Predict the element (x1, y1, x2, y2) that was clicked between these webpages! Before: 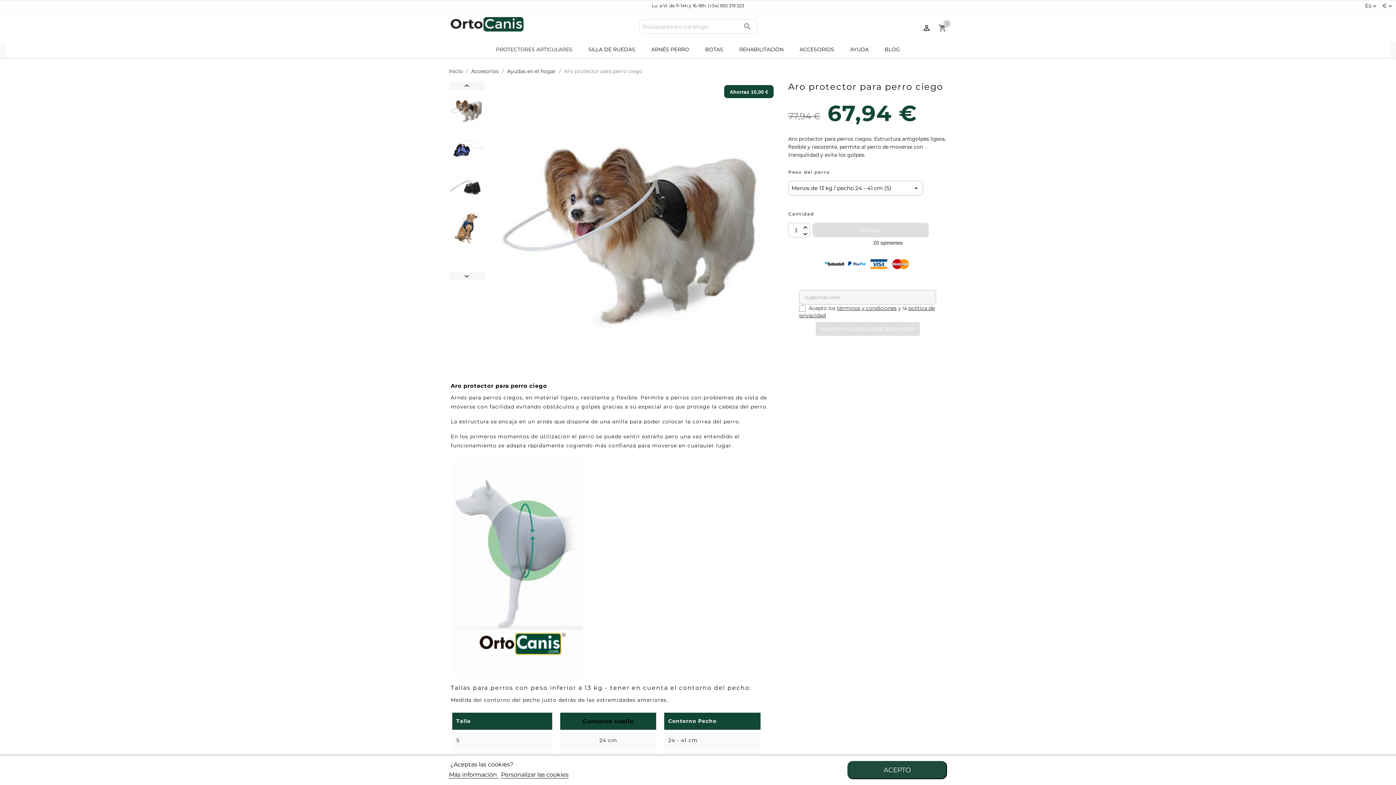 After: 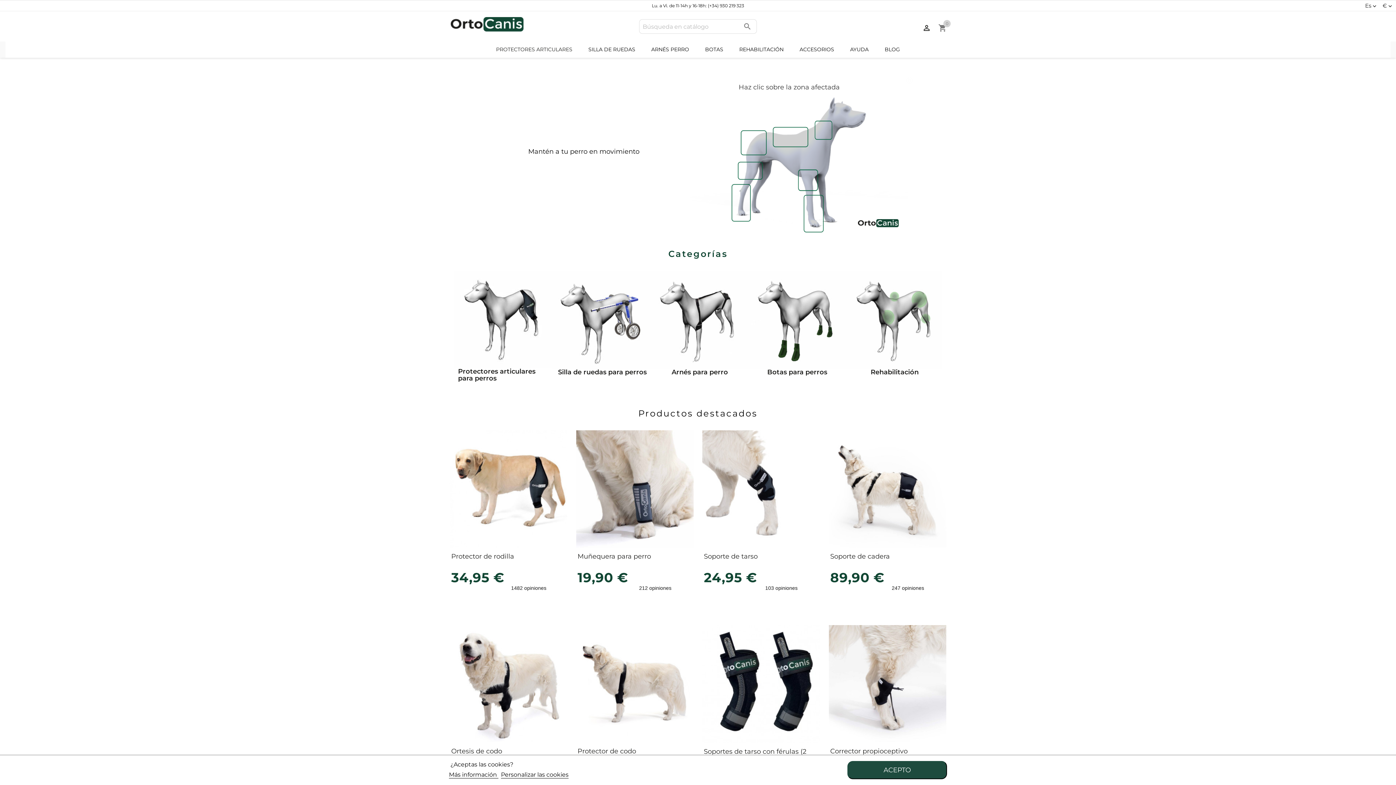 Action: bbox: (449, 68, 462, 74) label: Inicio